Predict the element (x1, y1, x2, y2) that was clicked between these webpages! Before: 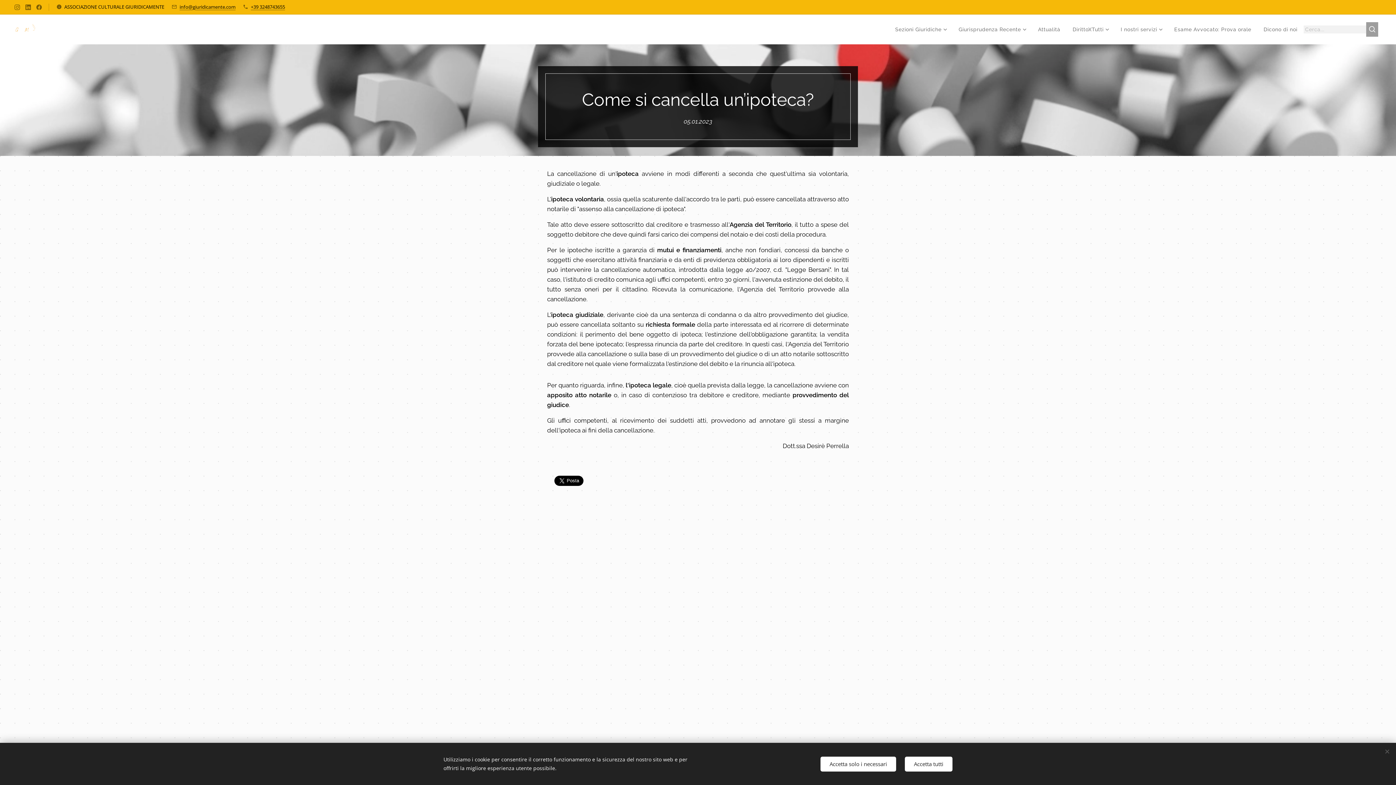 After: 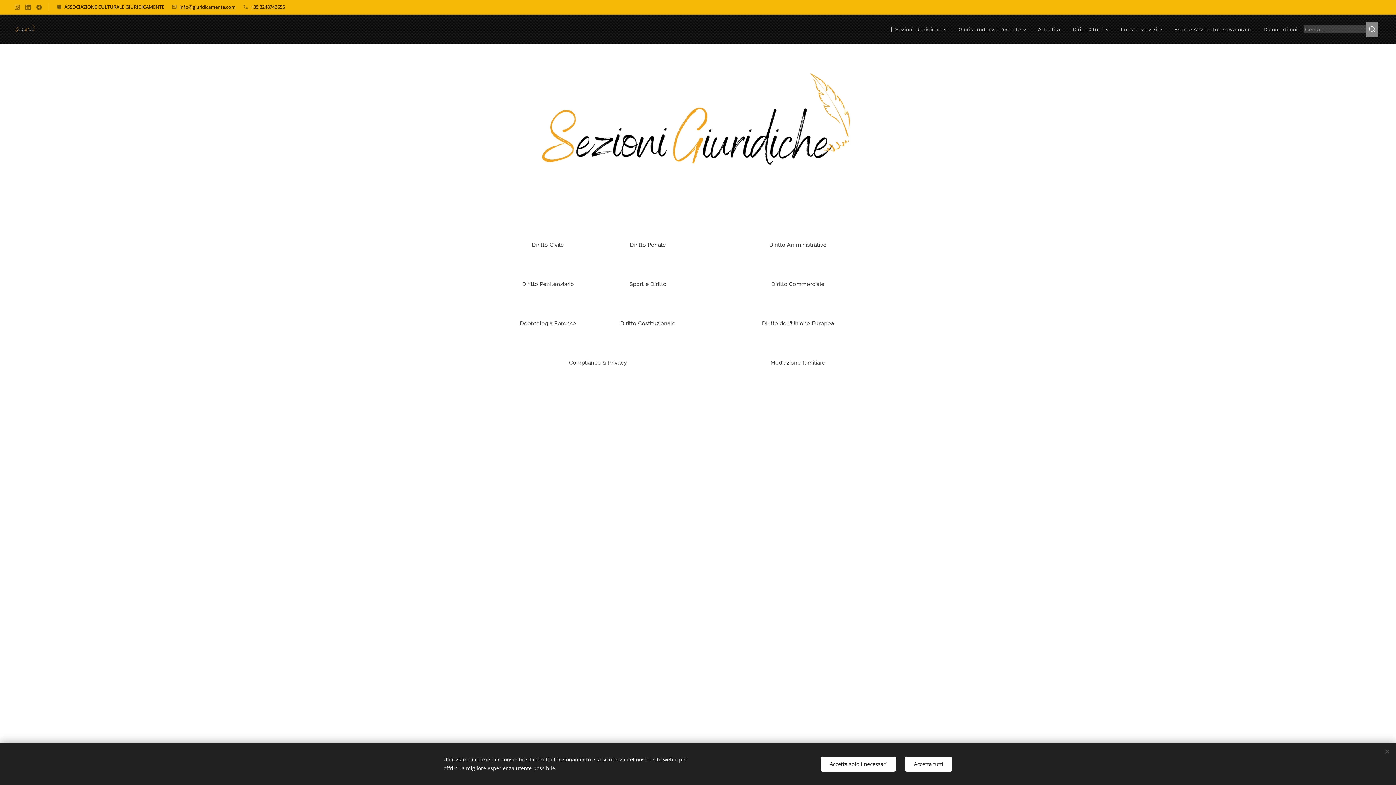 Action: label: Sezioni Giuridiche bbox: (889, 20, 952, 38)